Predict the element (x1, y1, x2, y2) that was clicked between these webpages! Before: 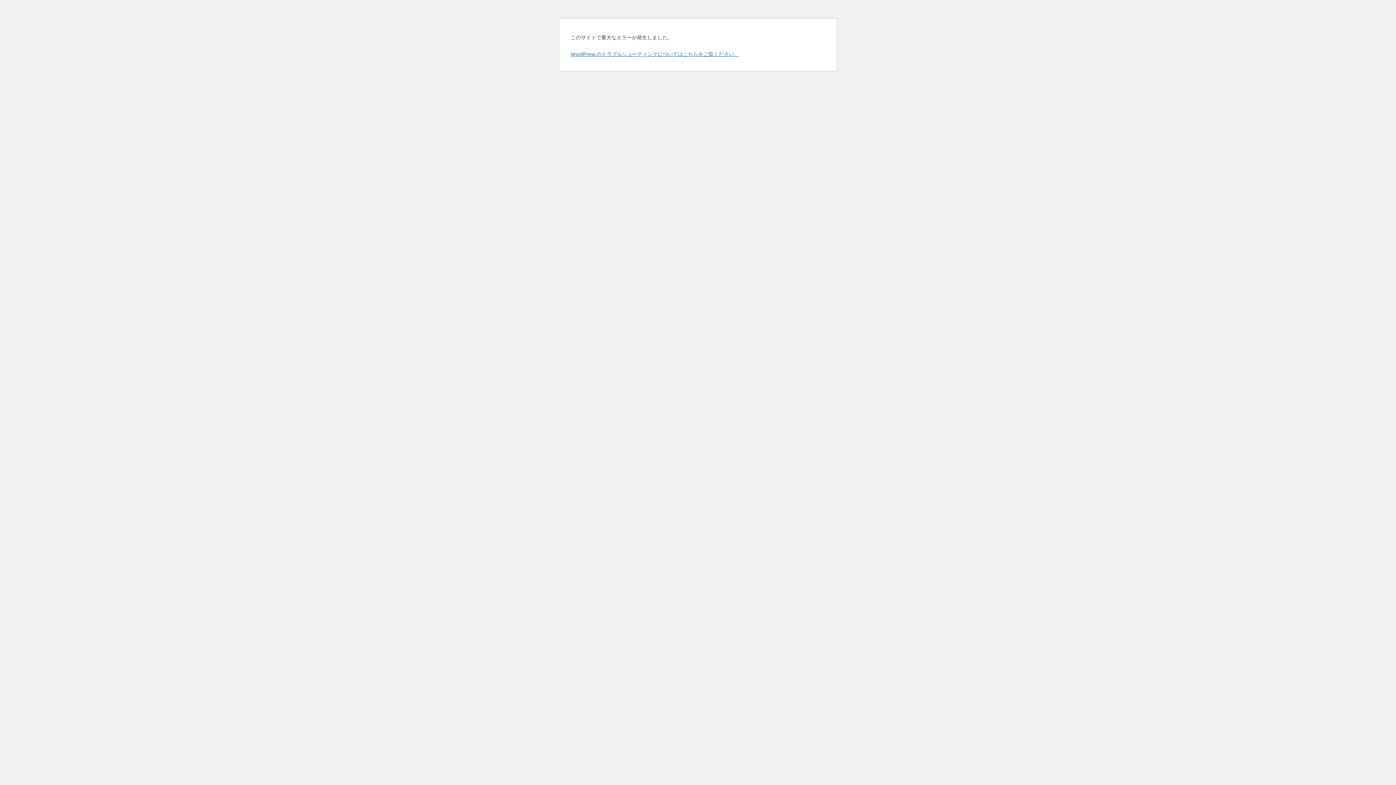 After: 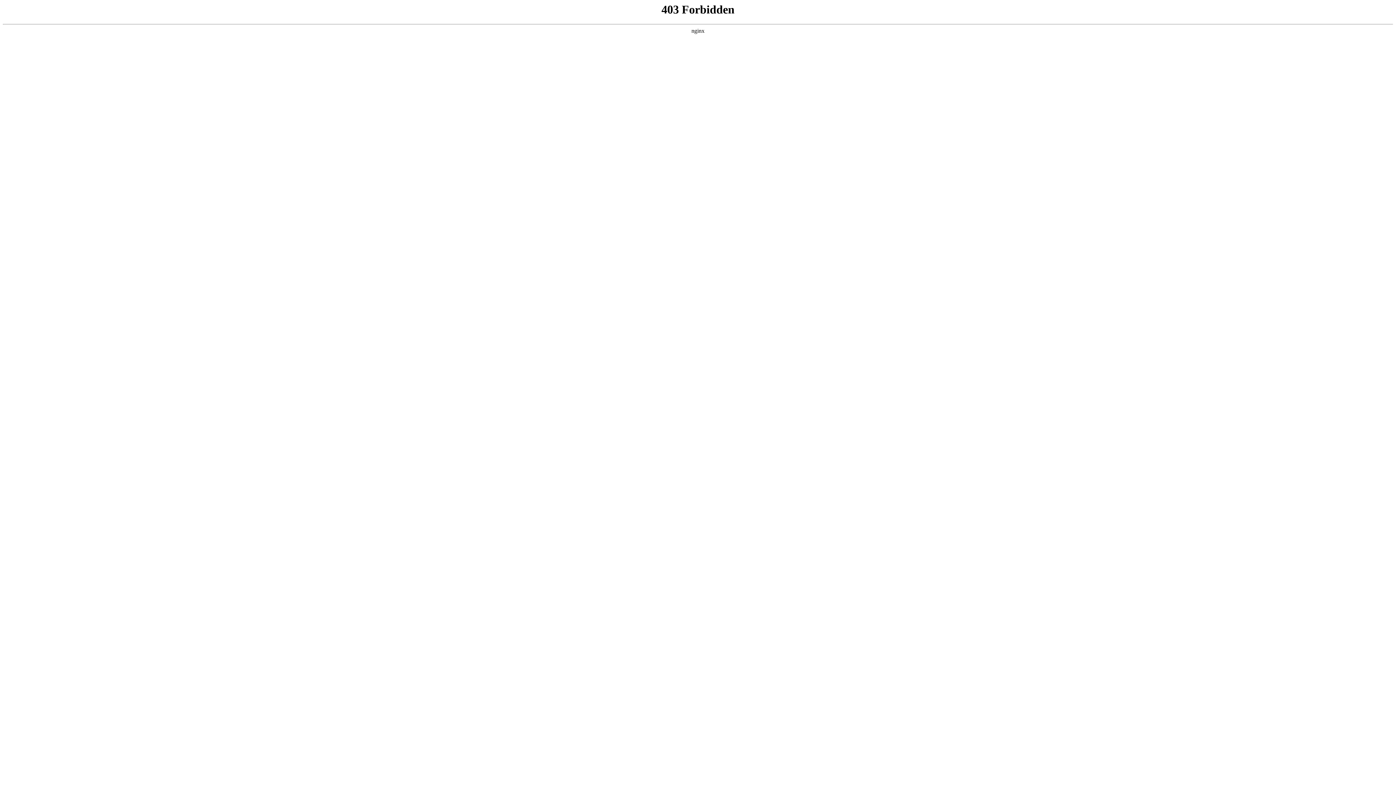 Action: bbox: (570, 50, 739, 57) label: WordPress のトラブルシューティングについてはこちらをご覧ください。